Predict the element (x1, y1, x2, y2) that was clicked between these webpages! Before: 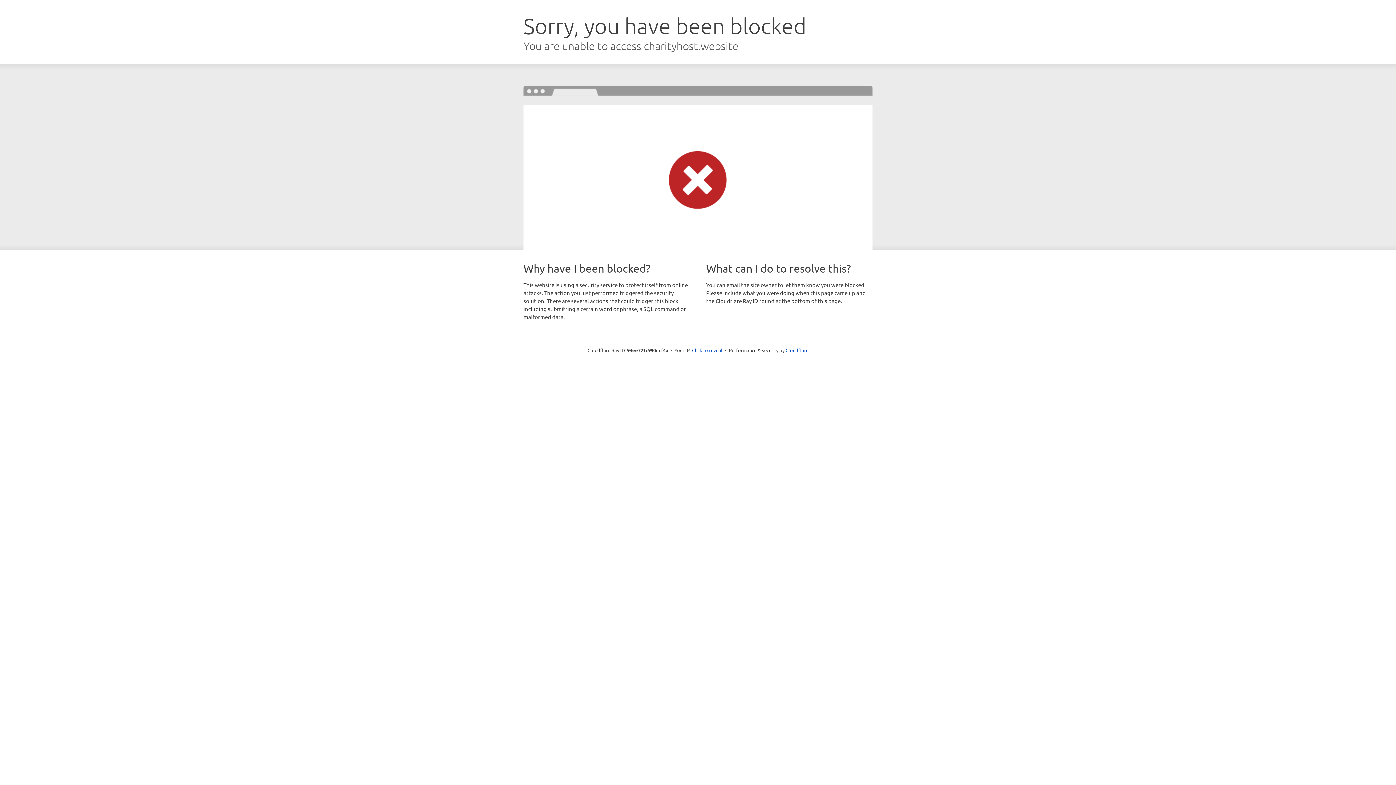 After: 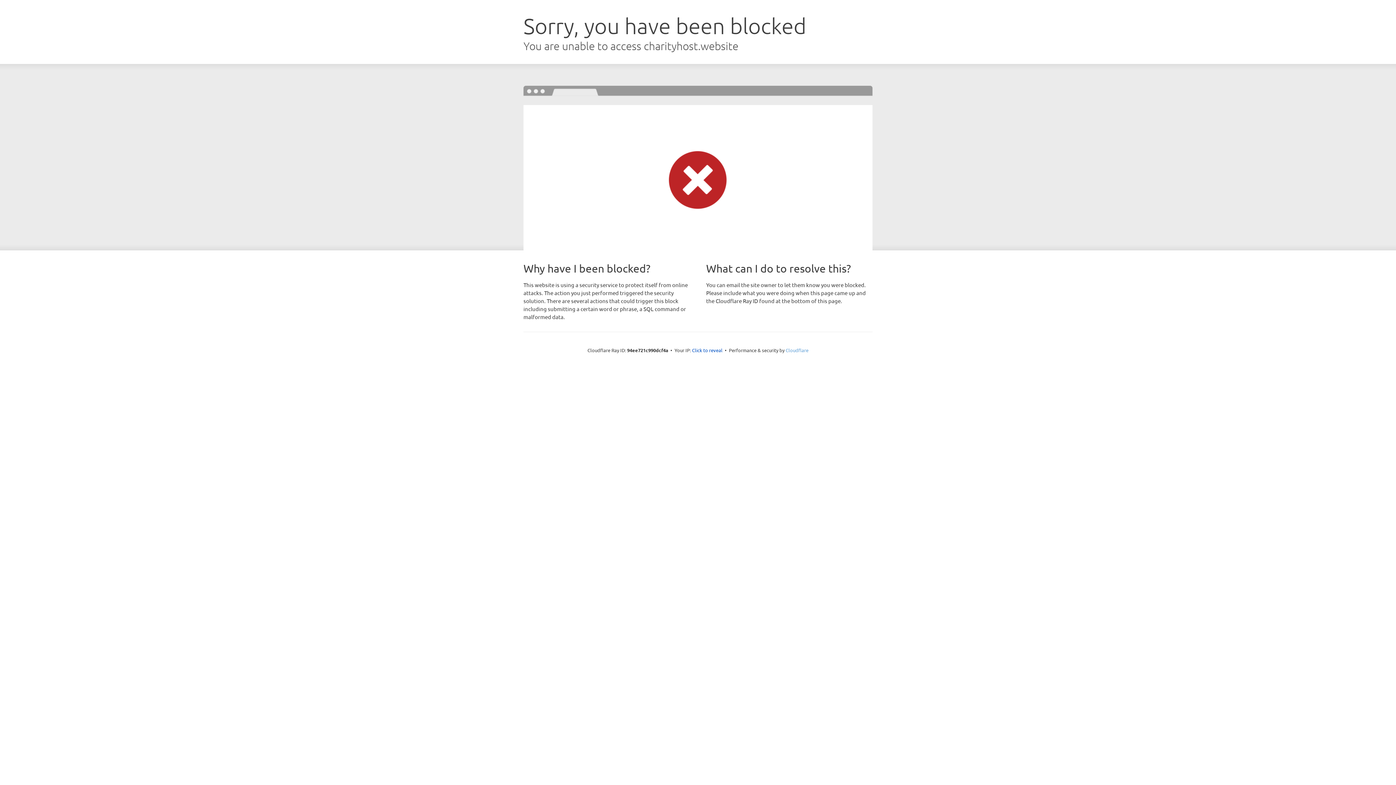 Action: label: Cloudflare bbox: (785, 347, 808, 353)